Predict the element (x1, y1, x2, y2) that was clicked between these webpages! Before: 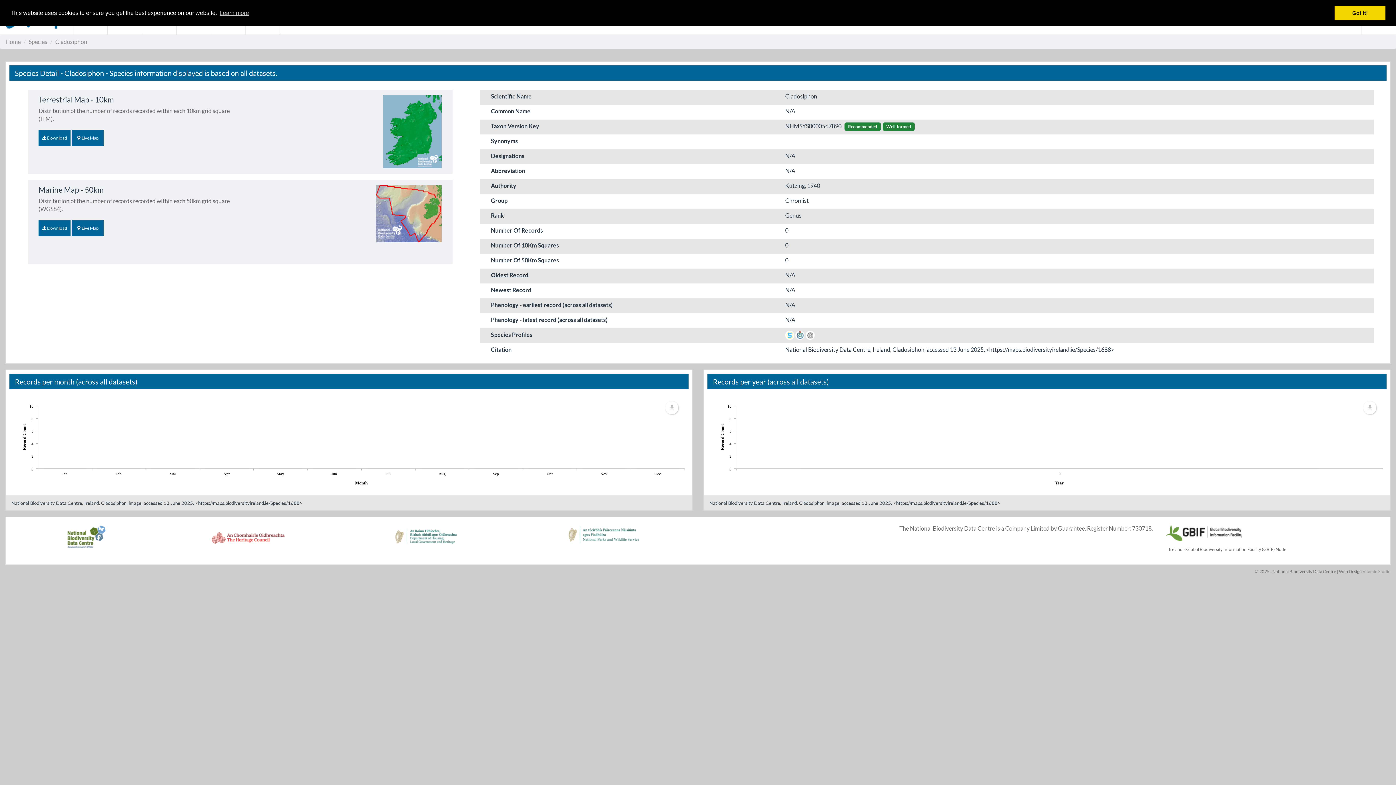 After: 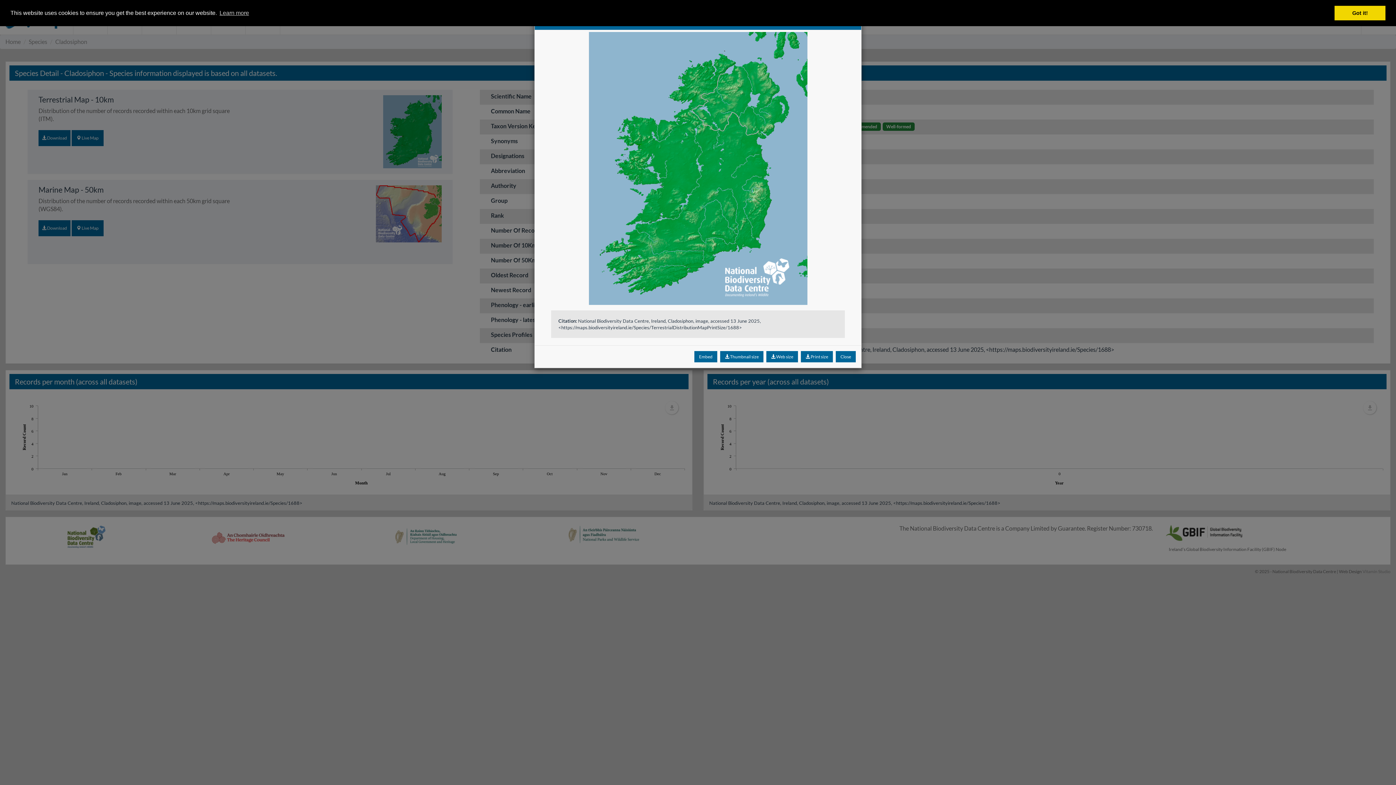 Action: label:  Download bbox: (38, 130, 70, 146)